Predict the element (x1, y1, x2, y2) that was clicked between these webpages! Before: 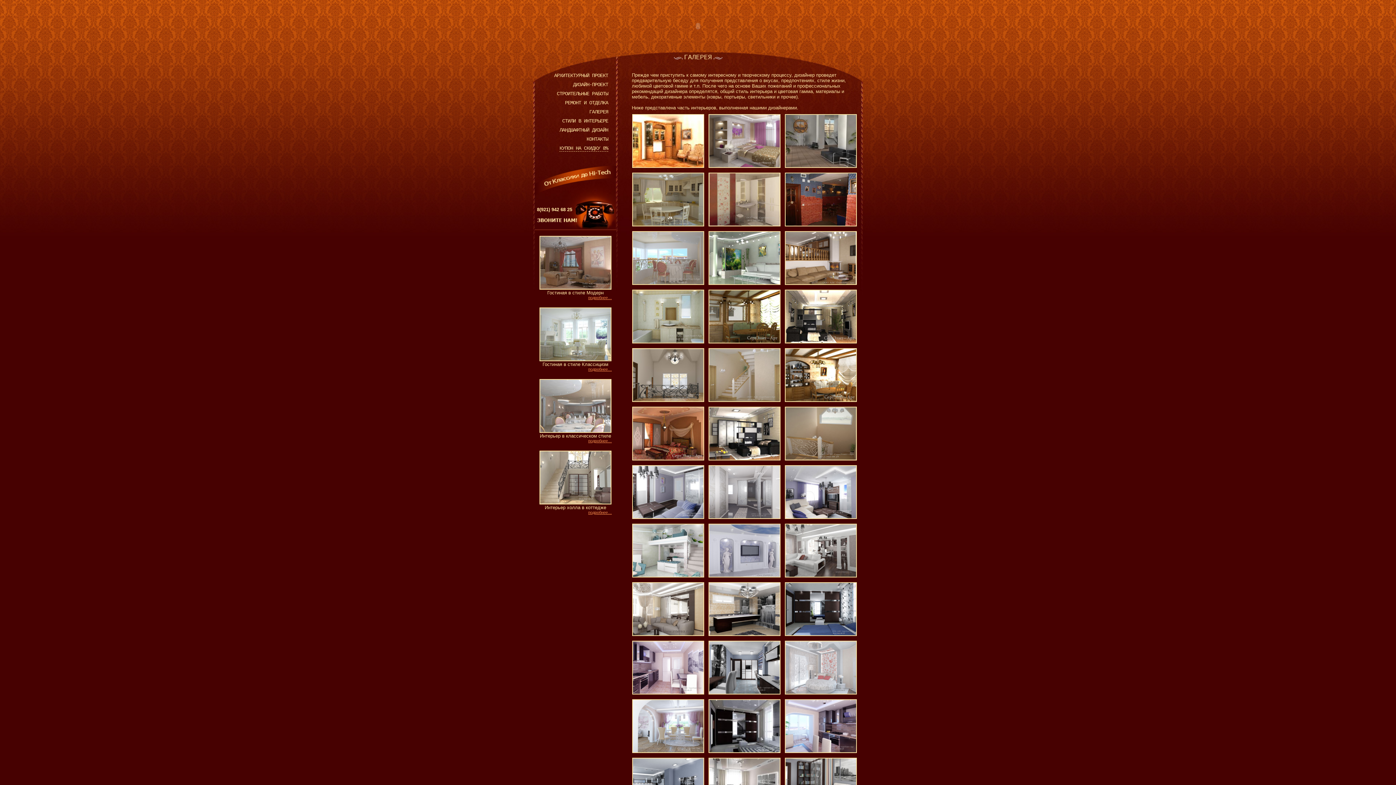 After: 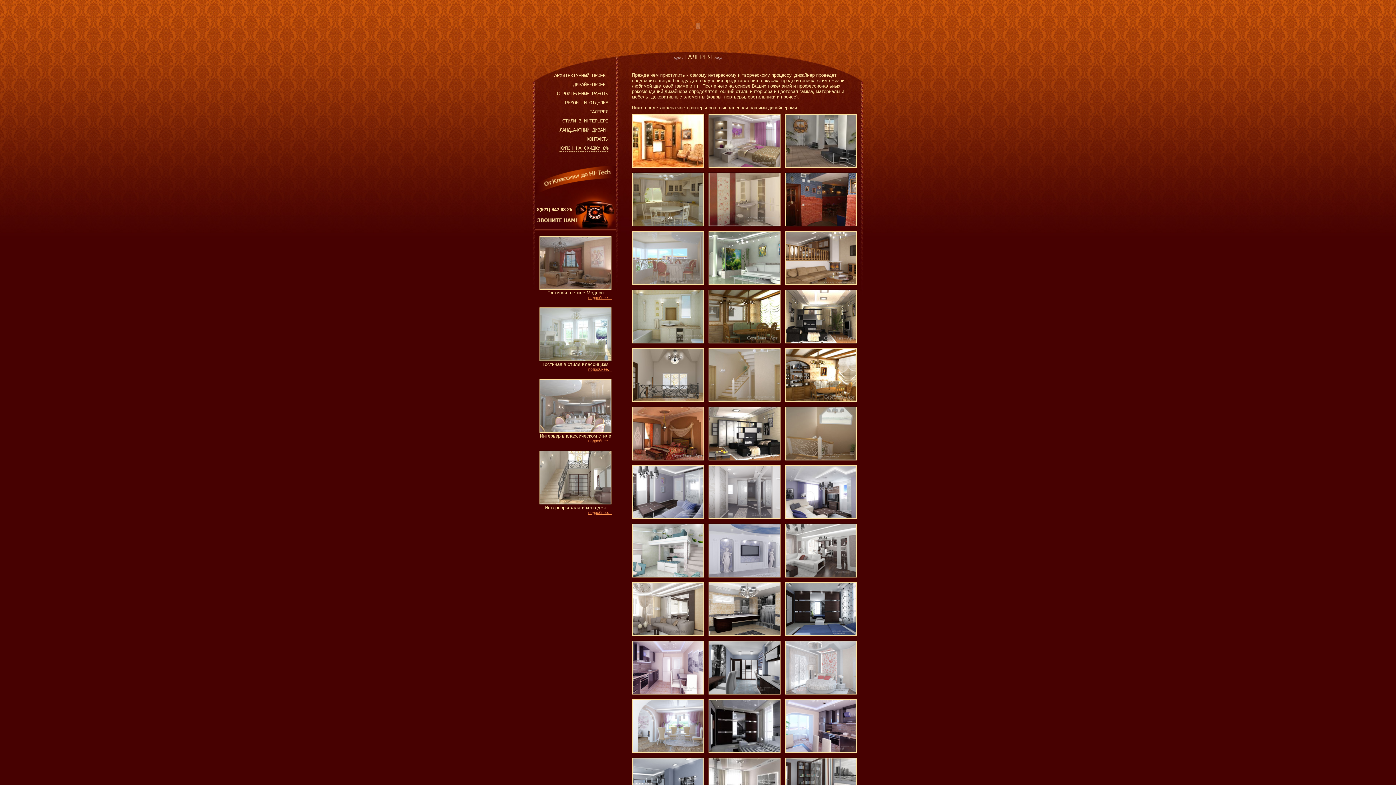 Action: bbox: (785, 699, 857, 753)